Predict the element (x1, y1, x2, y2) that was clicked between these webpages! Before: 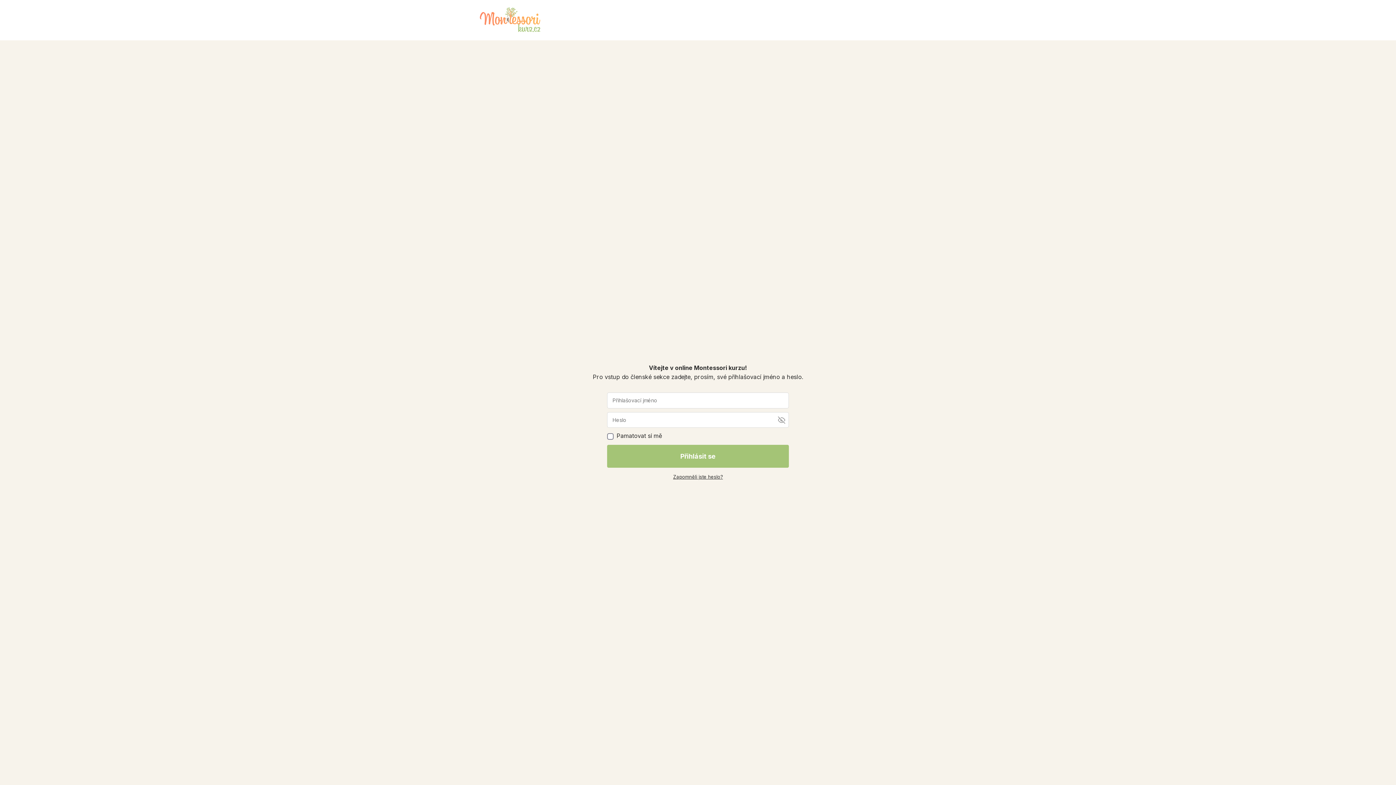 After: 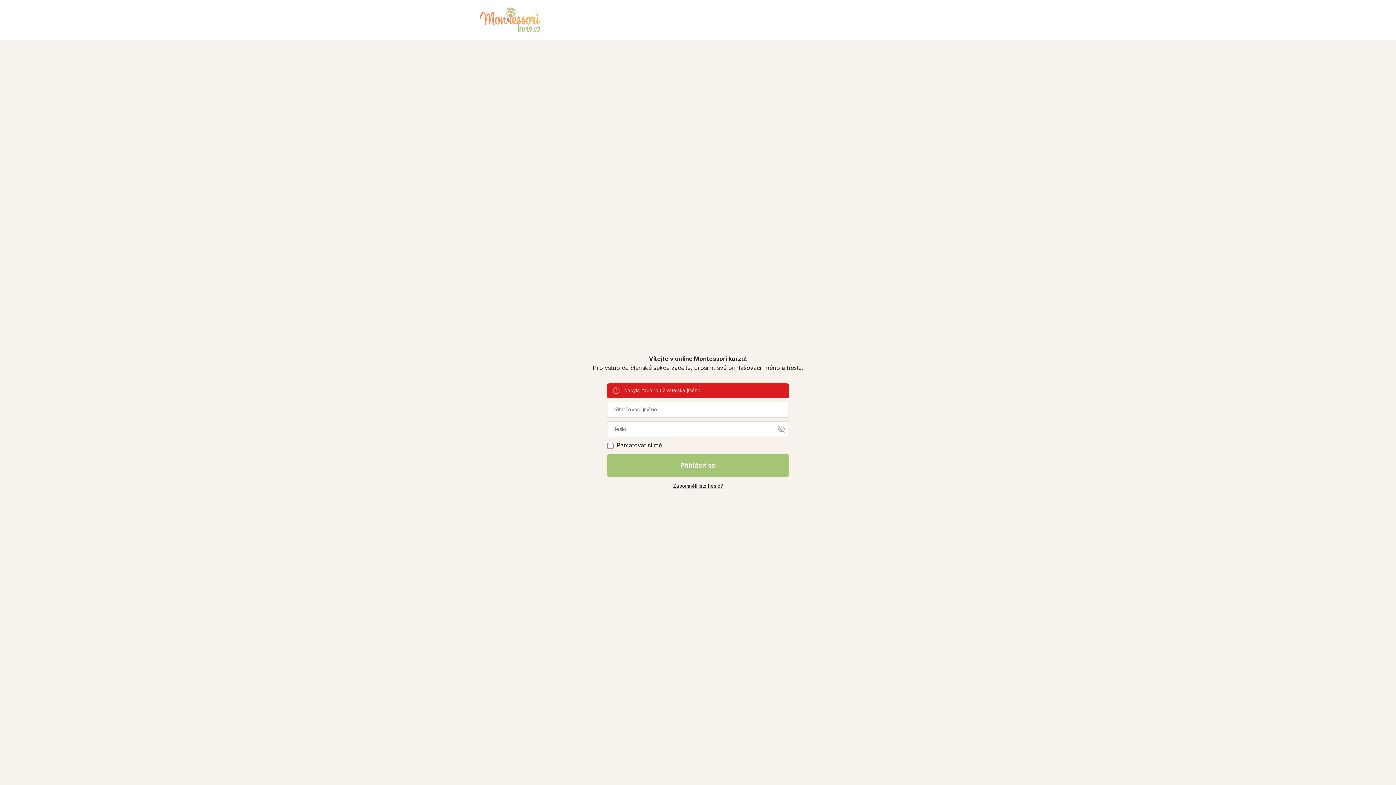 Action: bbox: (607, 445, 789, 467) label: Přihlásit se